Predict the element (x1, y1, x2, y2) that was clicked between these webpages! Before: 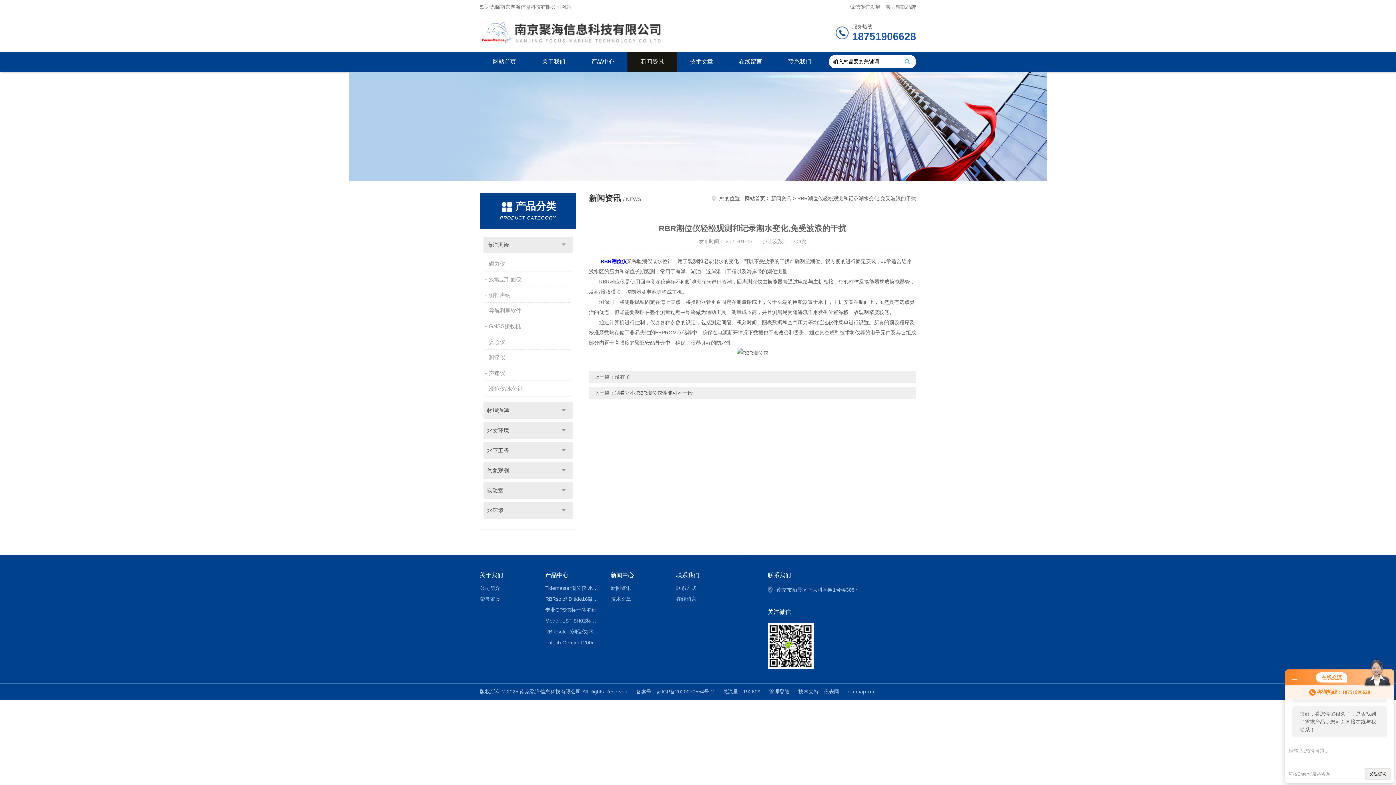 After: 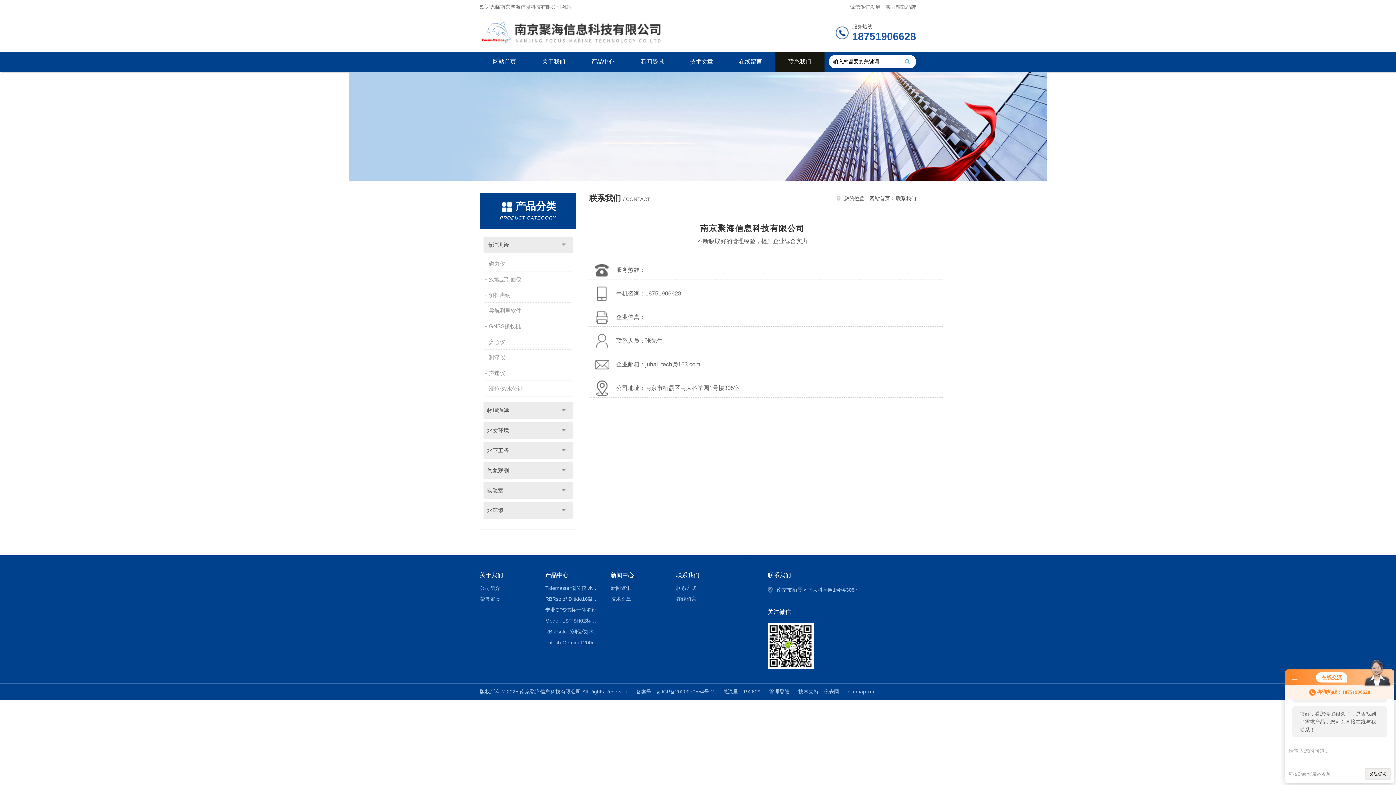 Action: bbox: (676, 582, 731, 593) label: 联系方式